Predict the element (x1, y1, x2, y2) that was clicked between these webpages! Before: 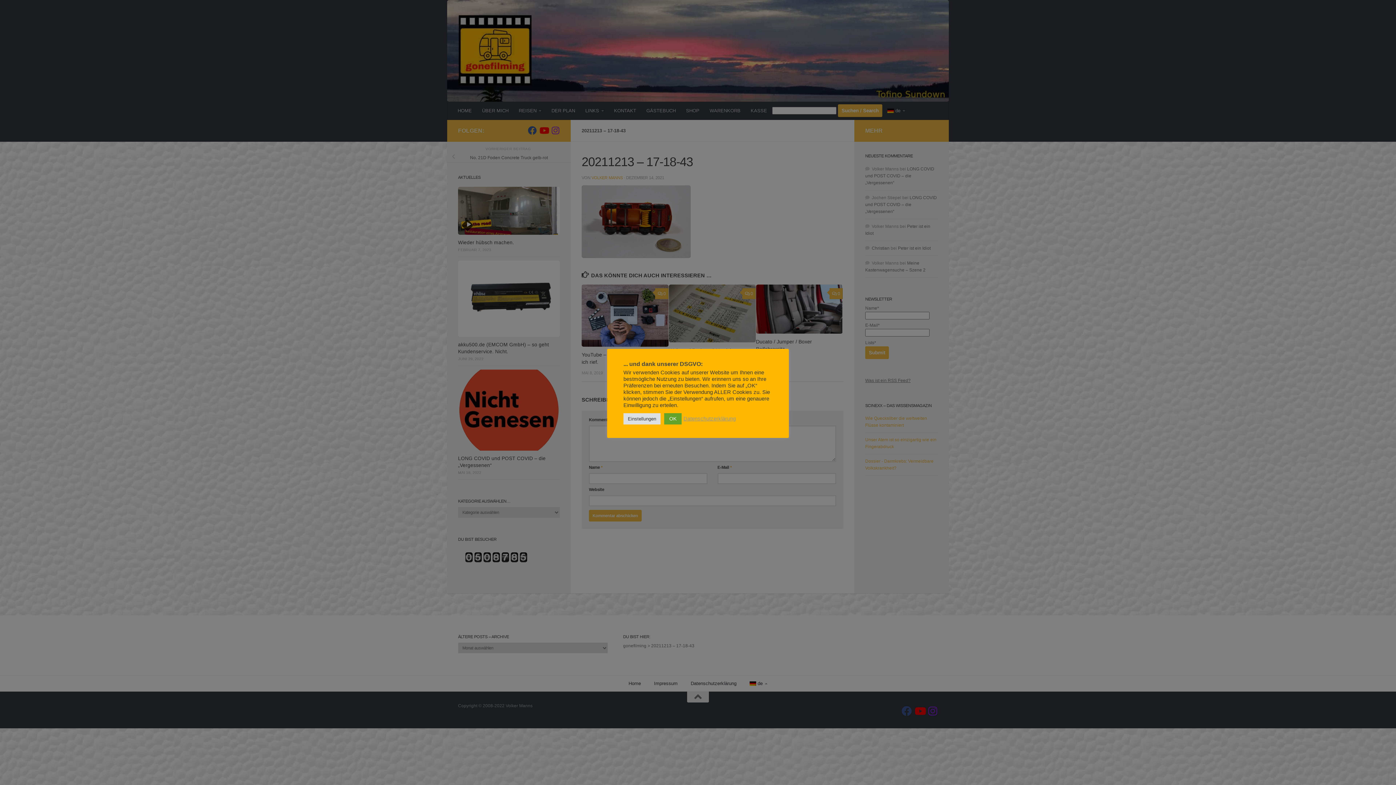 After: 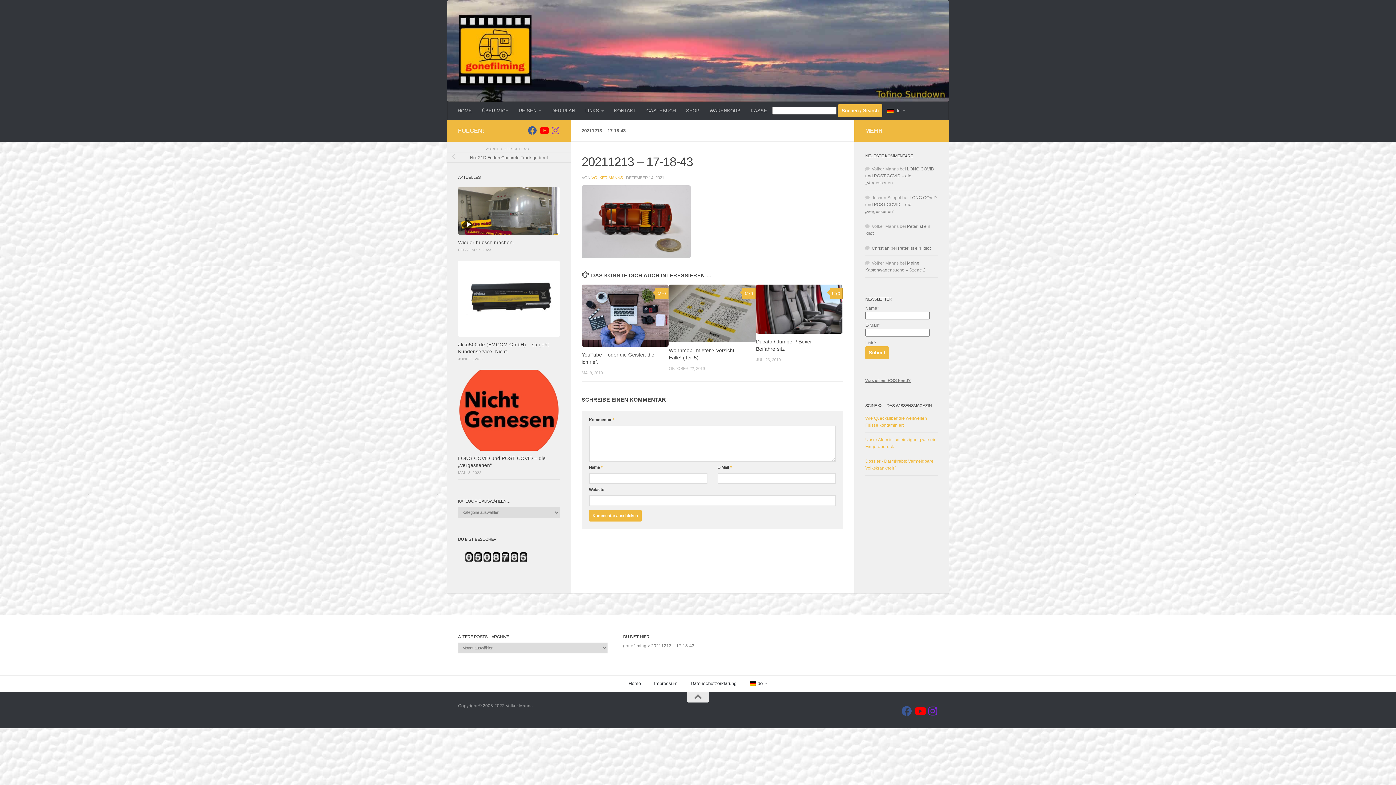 Action: bbox: (664, 413, 681, 424) label: OK